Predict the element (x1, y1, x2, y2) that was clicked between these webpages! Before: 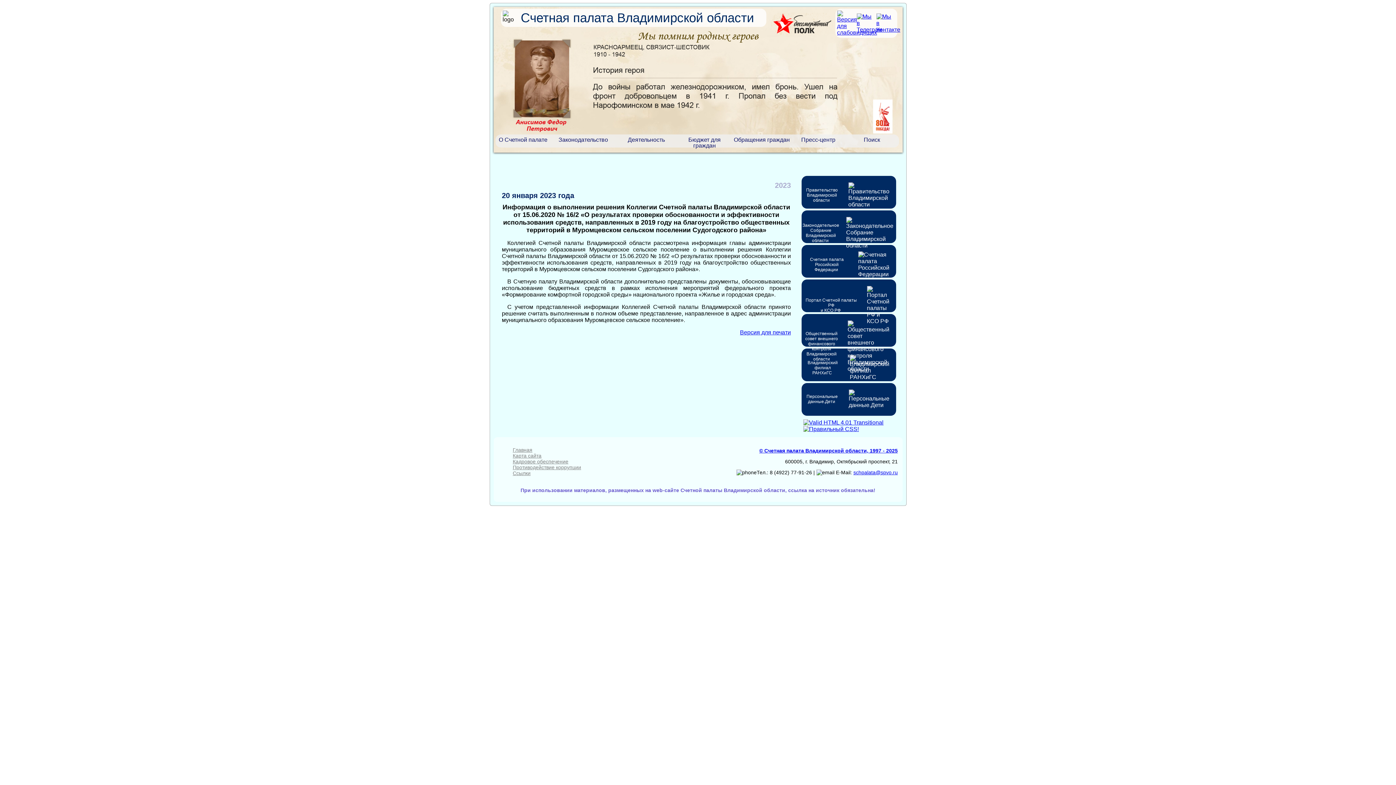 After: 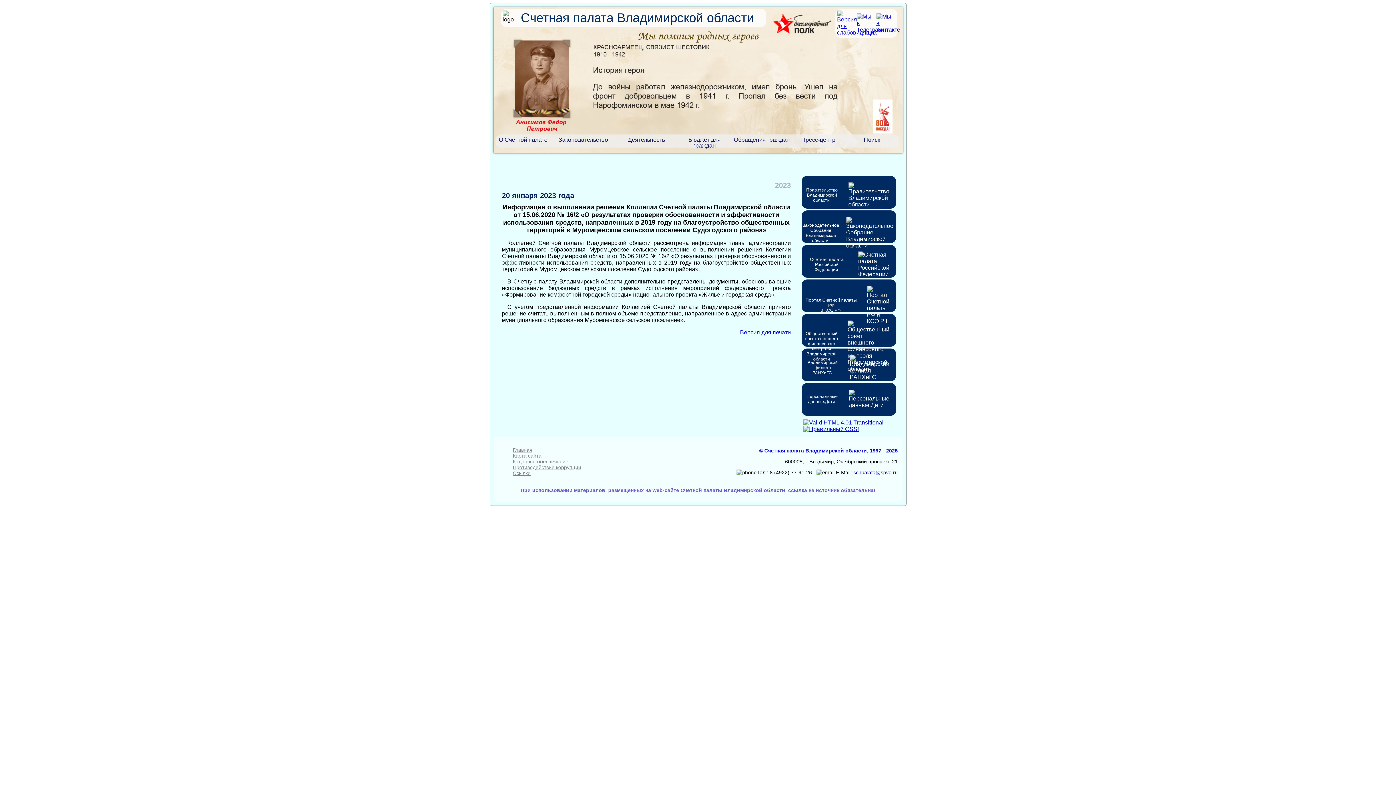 Action: bbox: (840, 242, 899, 248)